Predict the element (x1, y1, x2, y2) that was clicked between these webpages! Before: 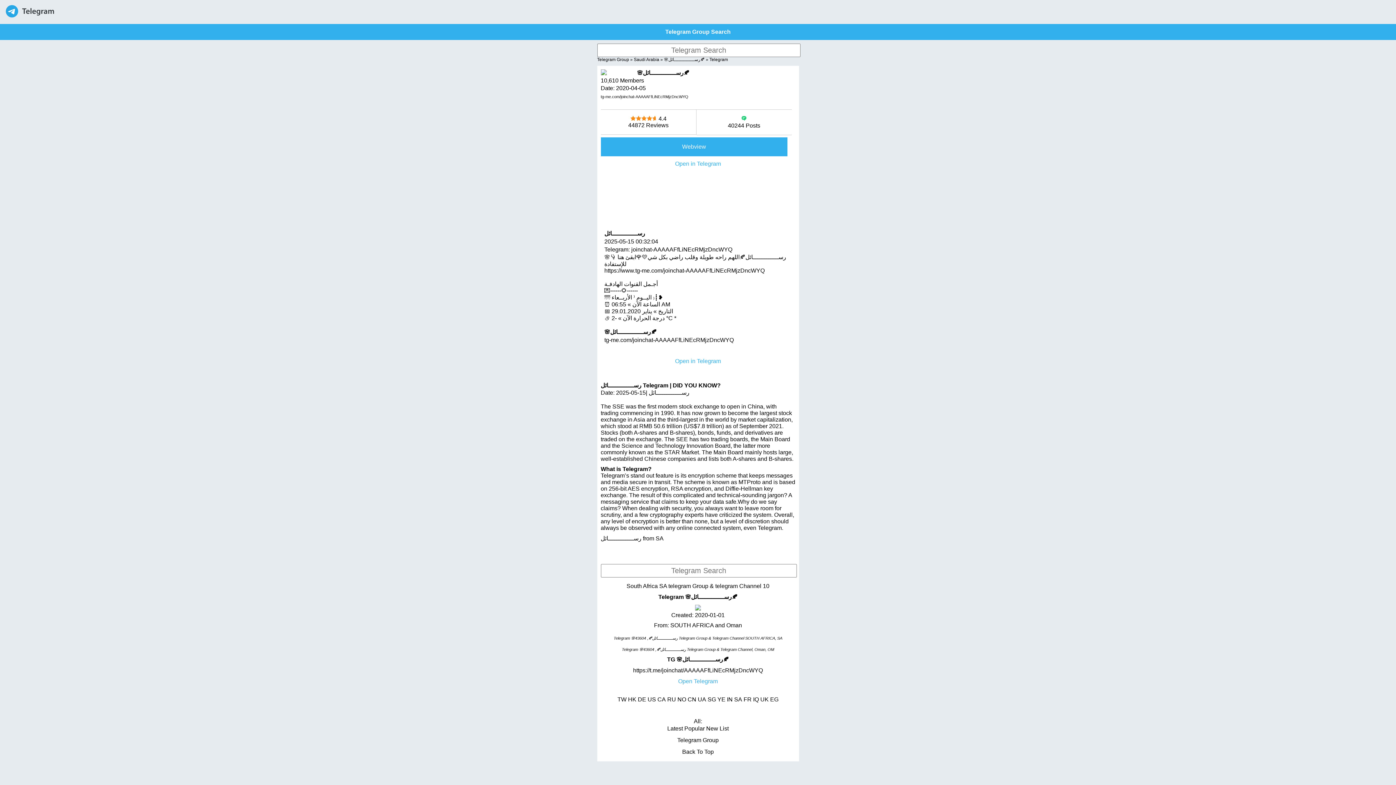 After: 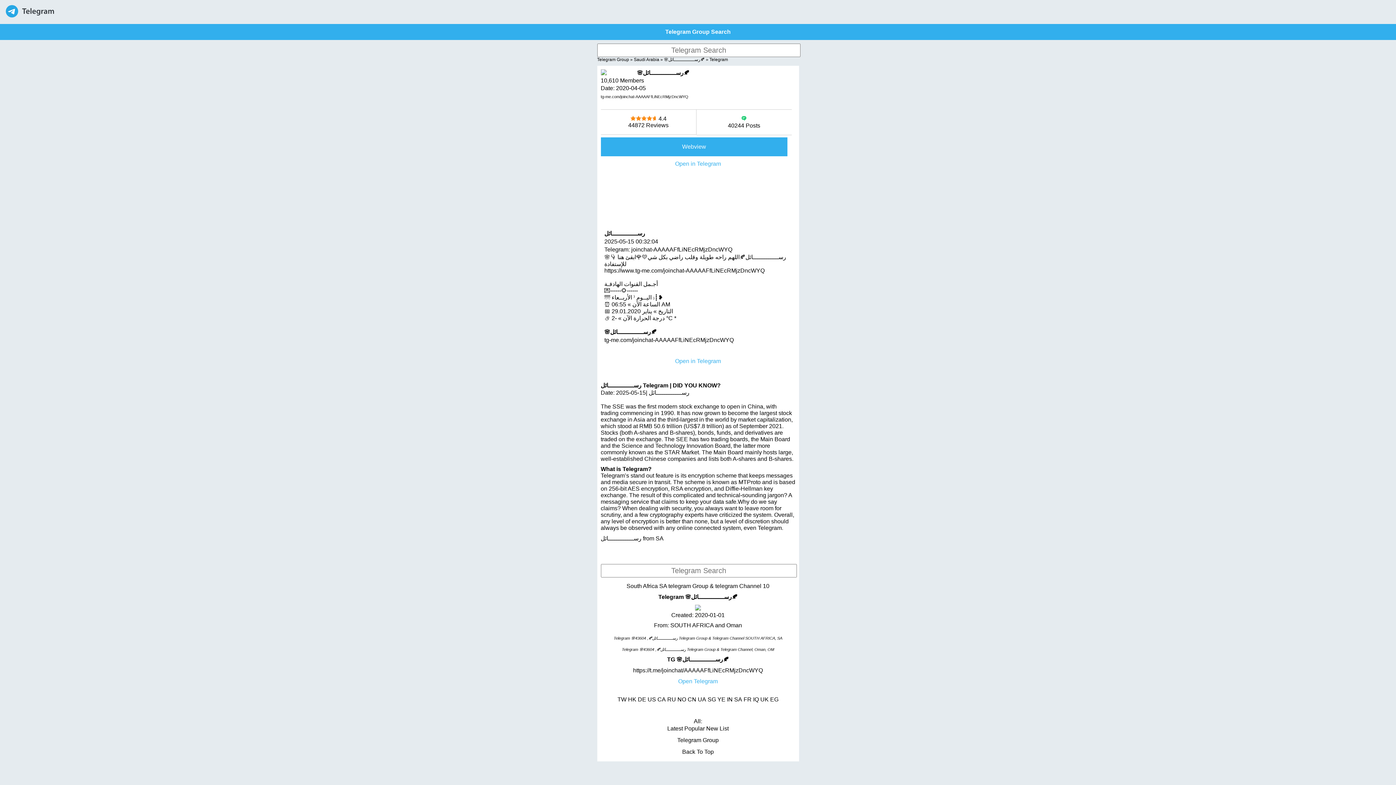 Action: bbox: (682, 749, 714, 755) label: Back To Top